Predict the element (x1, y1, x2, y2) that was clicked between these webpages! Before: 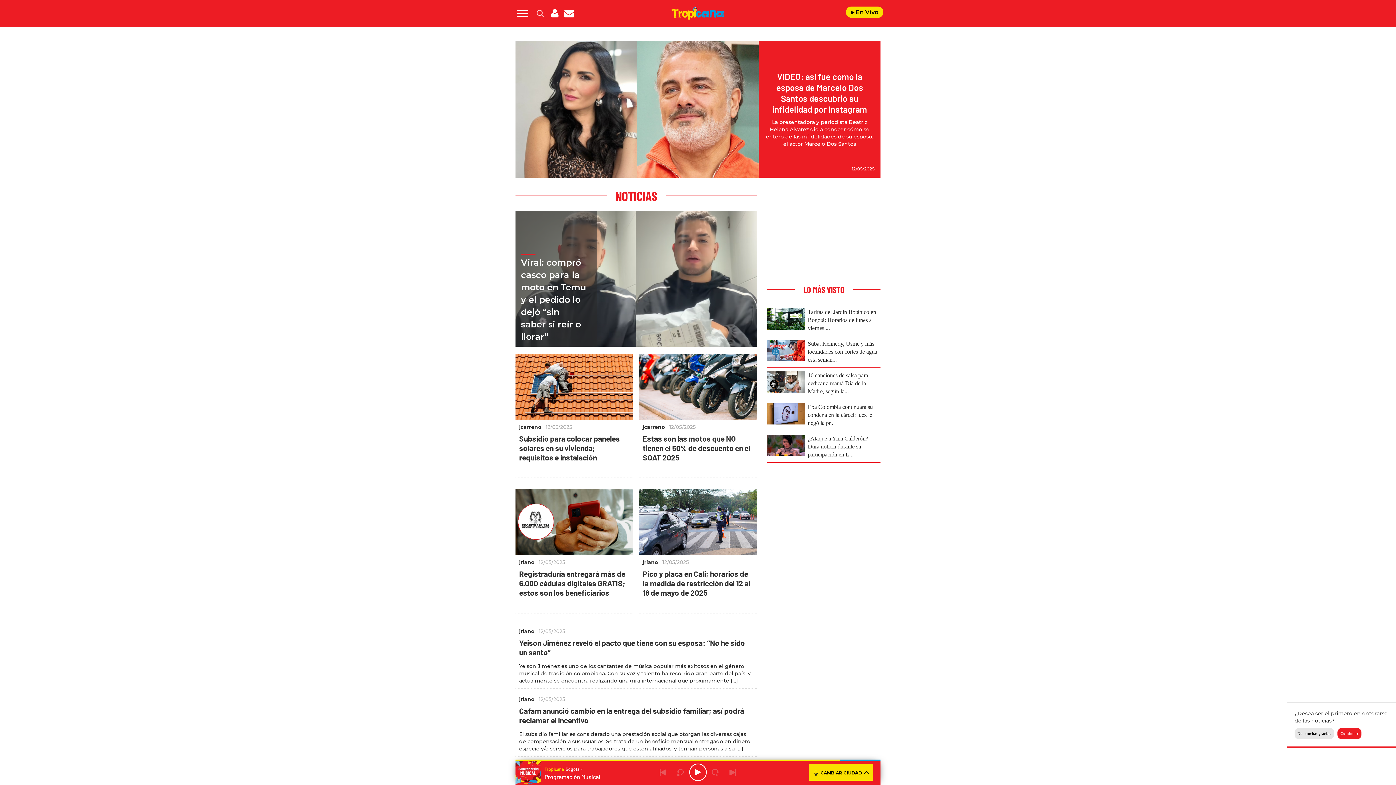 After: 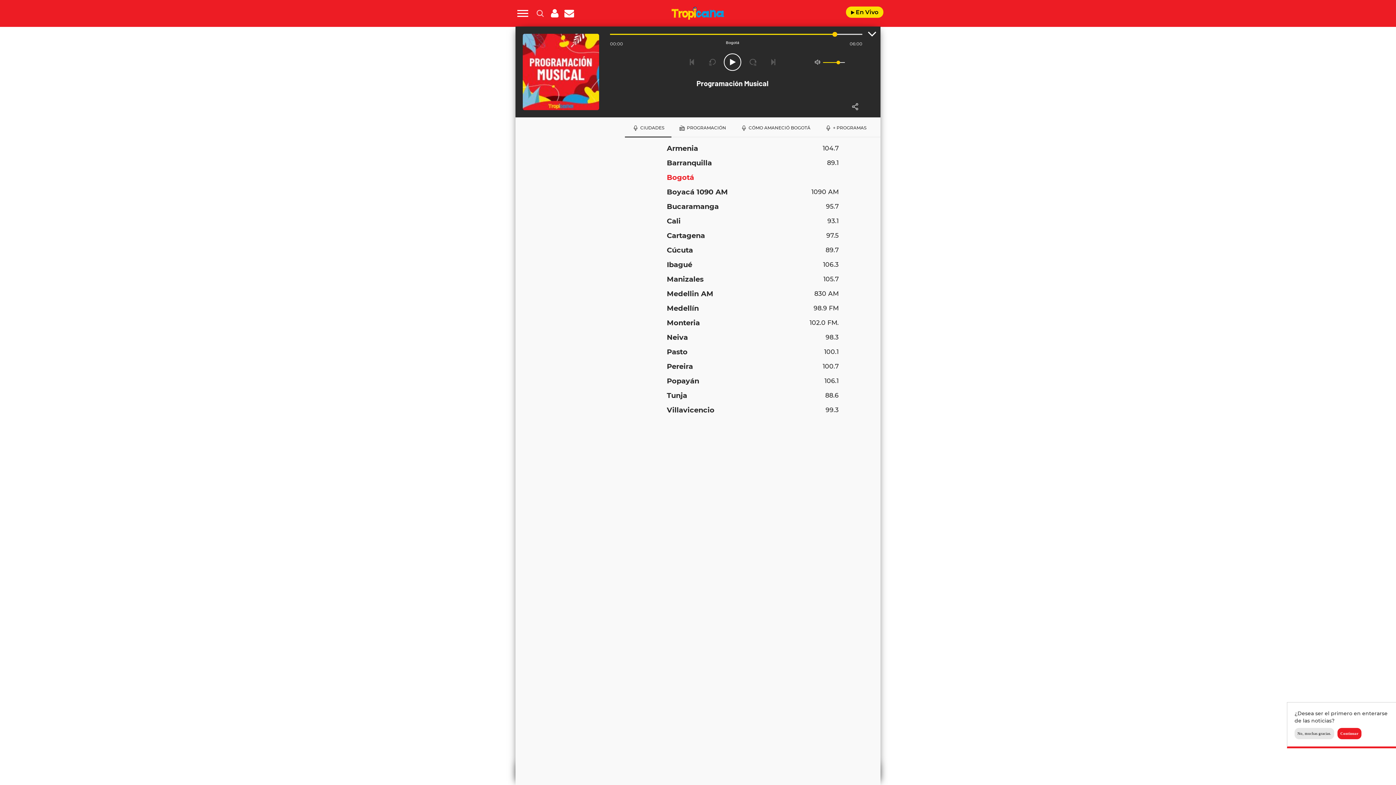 Action: label: Toggle Player bbox: (809, 764, 873, 781)